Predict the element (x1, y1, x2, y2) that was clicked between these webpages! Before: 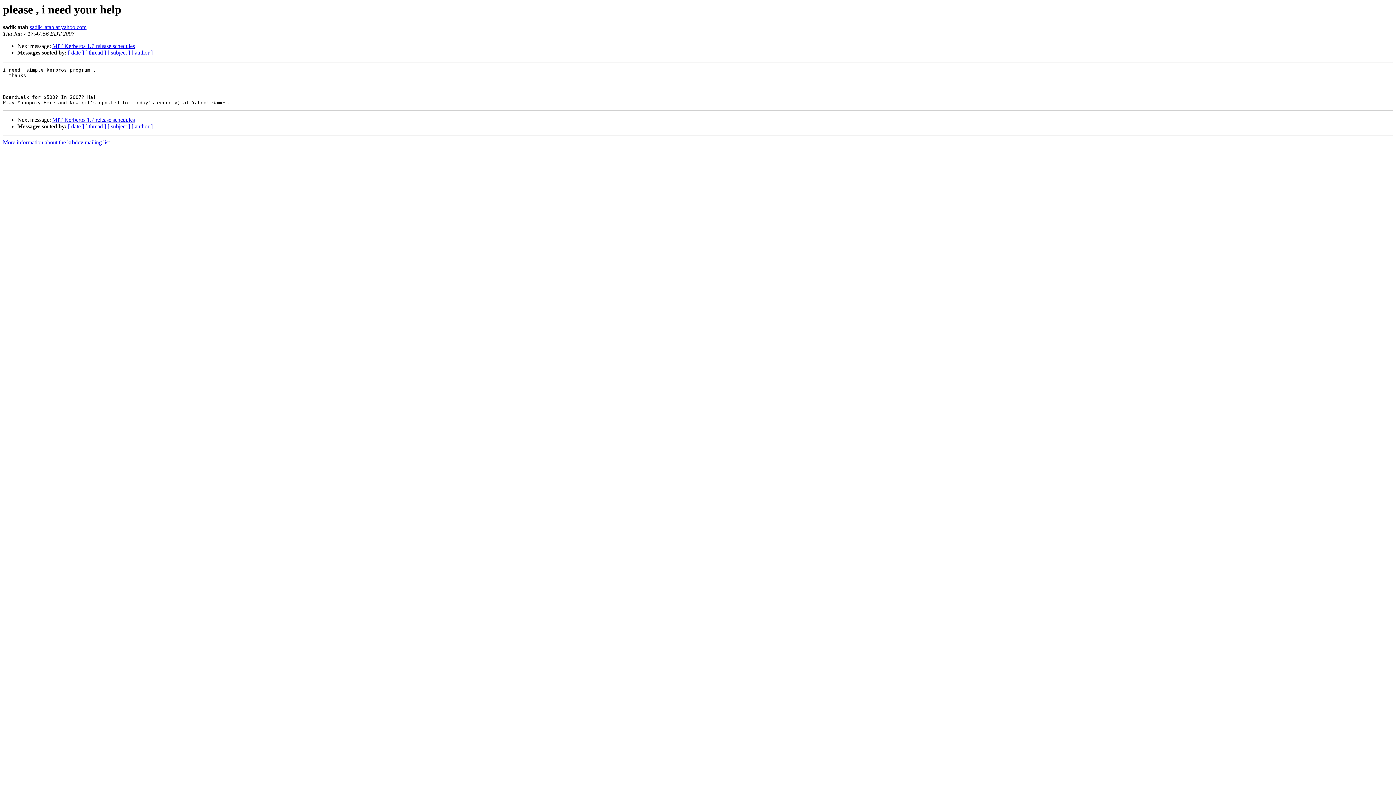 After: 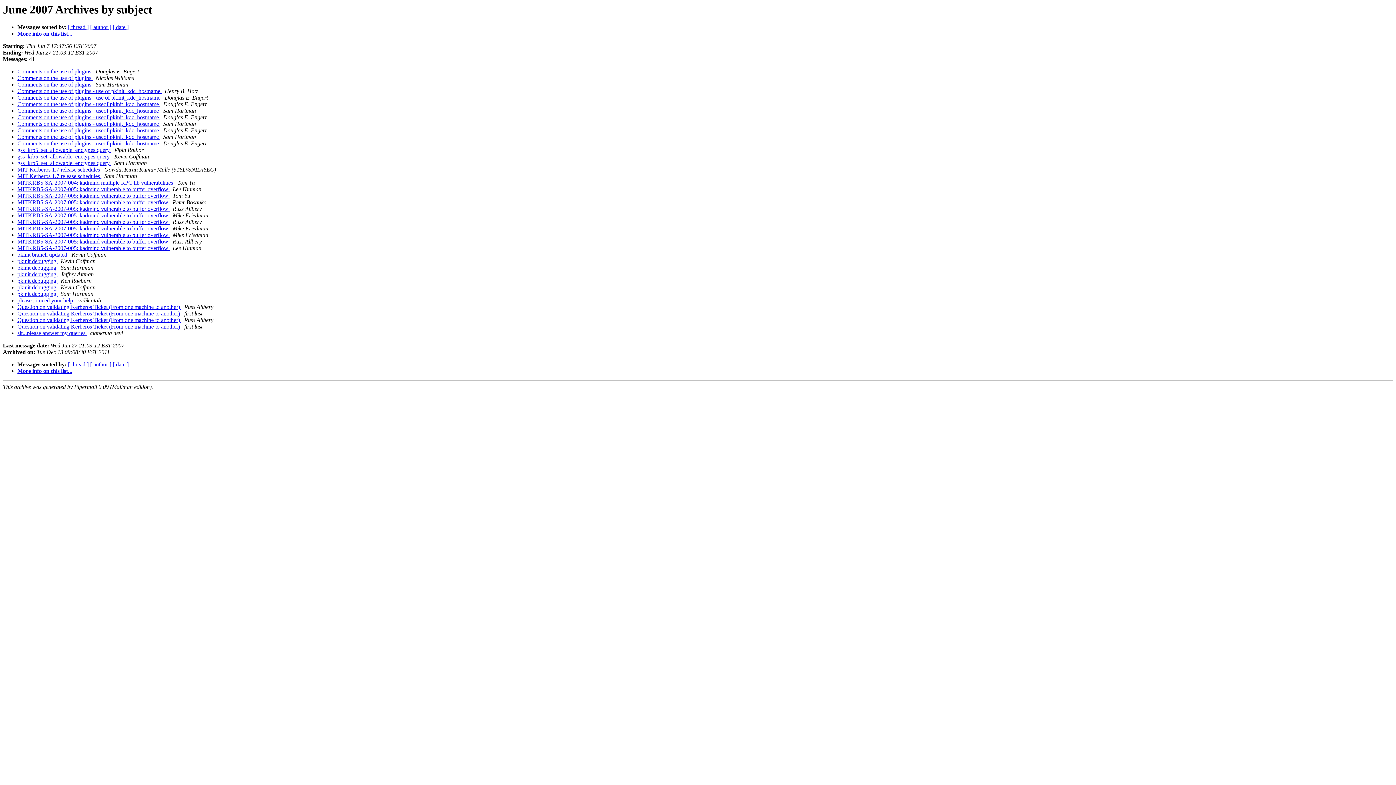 Action: label: [ subject ] bbox: (107, 123, 130, 129)